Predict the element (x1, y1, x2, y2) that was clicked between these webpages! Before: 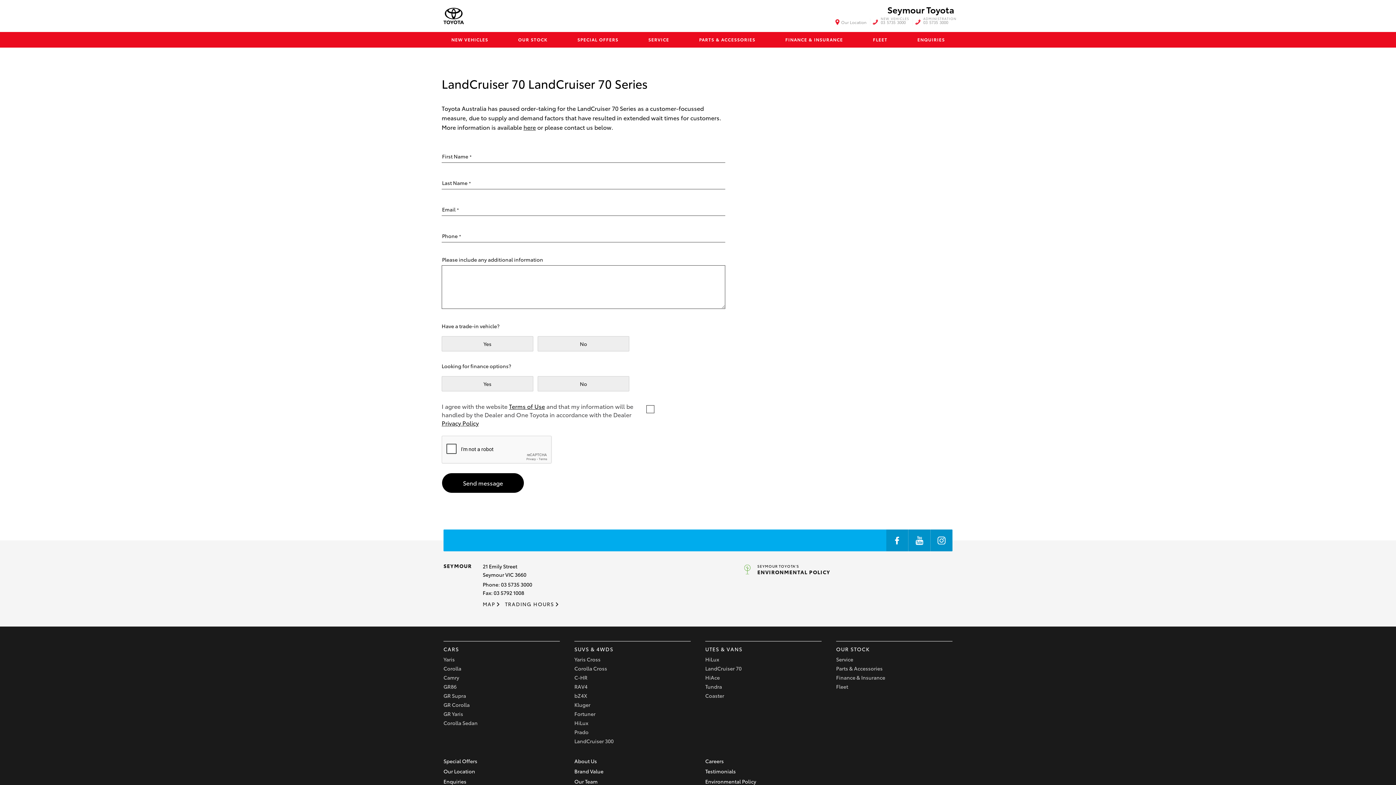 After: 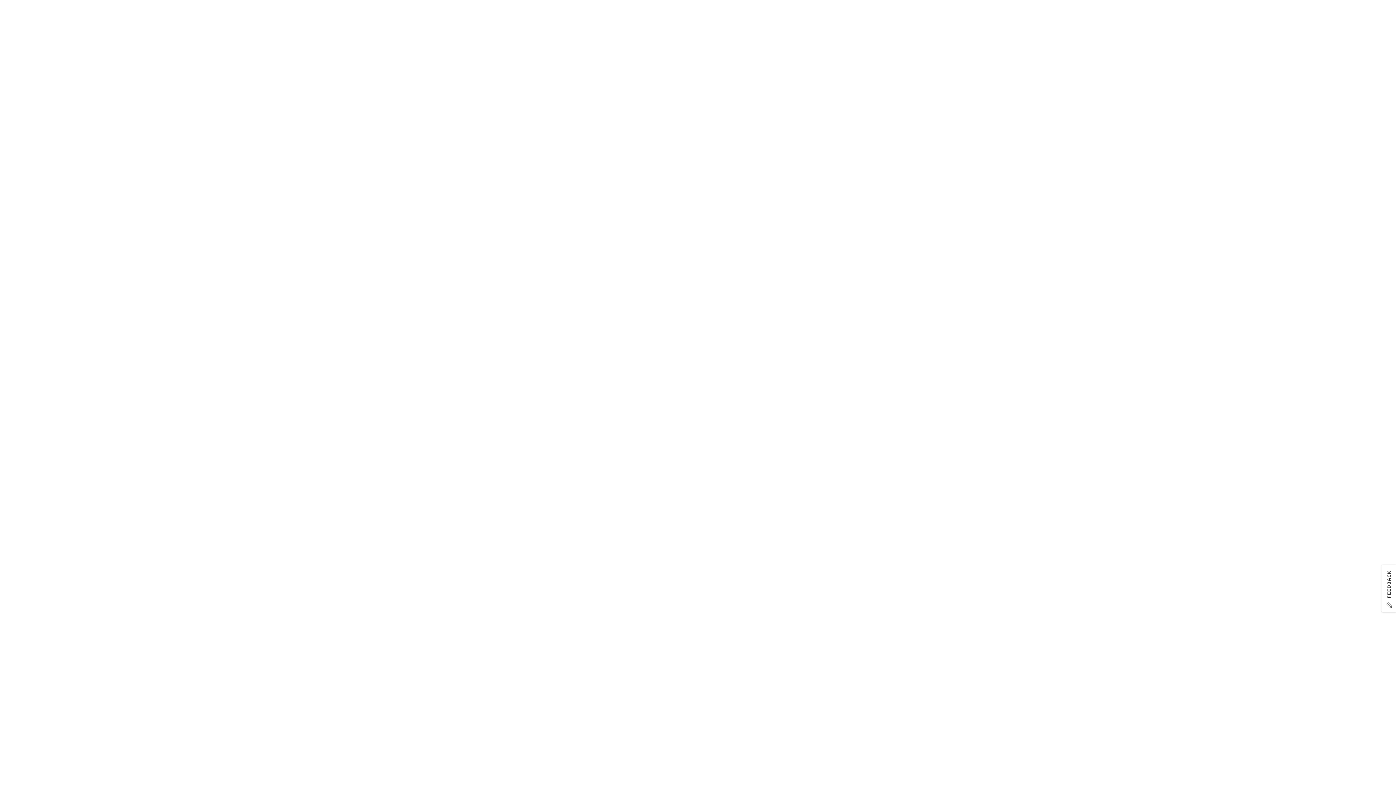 Action: bbox: (443, 719, 477, 727) label: Corolla Sedan